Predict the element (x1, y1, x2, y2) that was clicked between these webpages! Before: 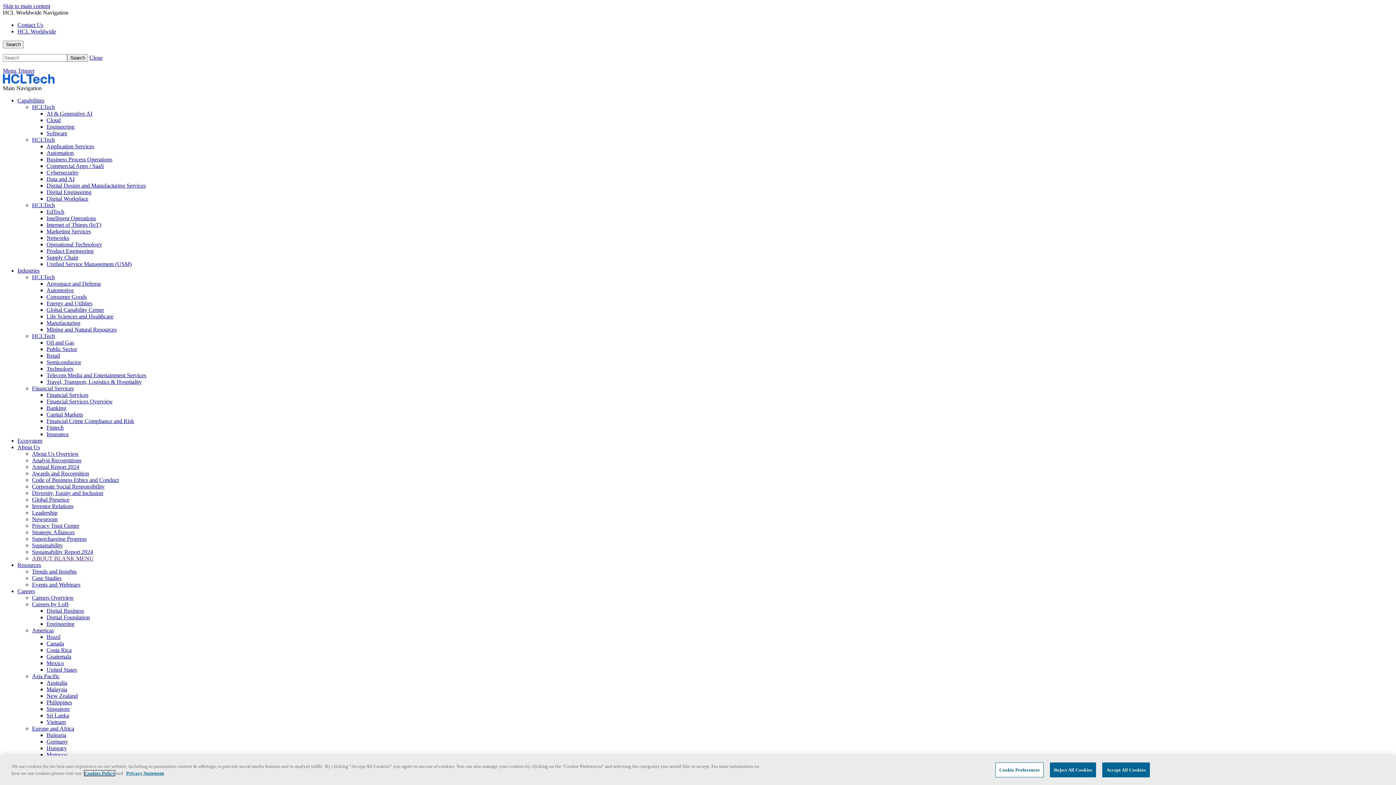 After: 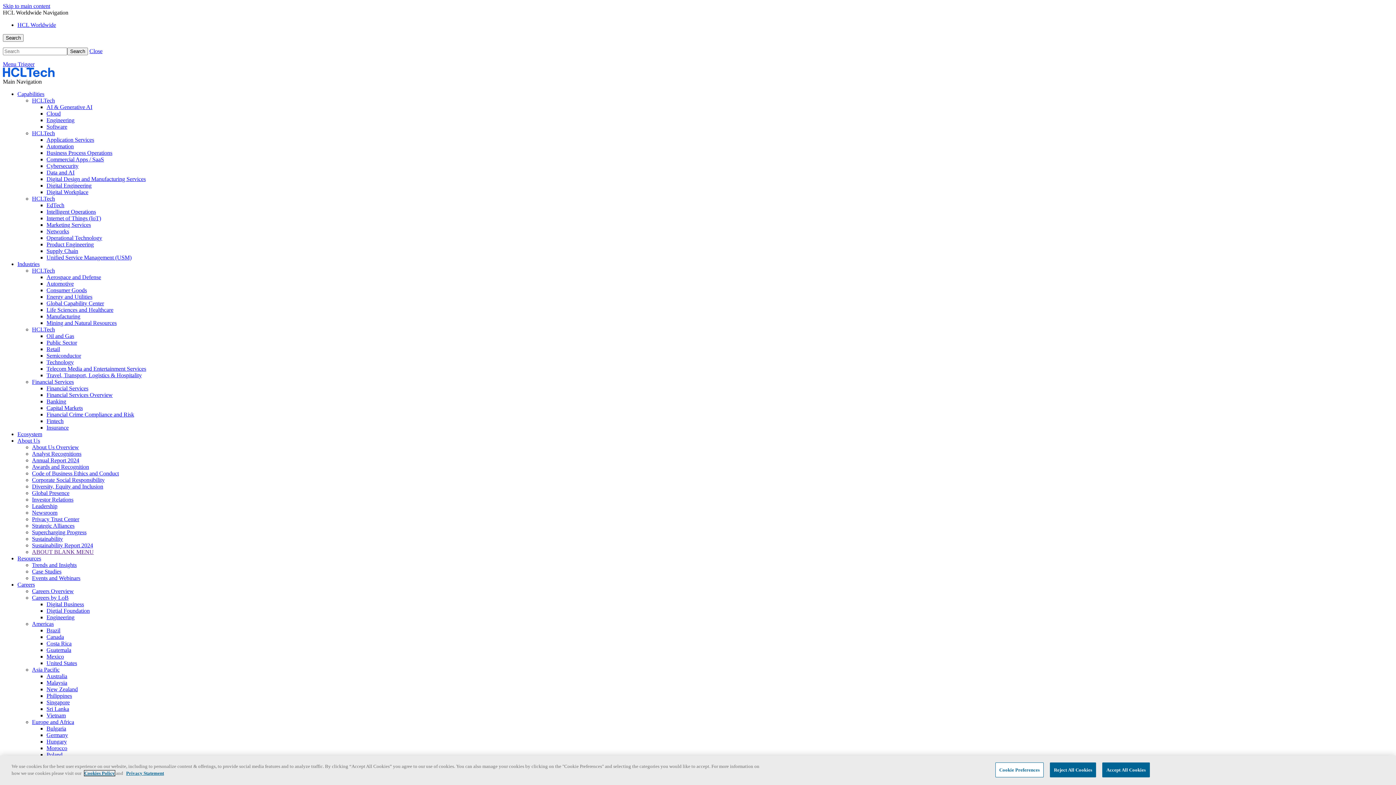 Action: label: Careers in Vietnam bbox: (46, 719, 65, 725)